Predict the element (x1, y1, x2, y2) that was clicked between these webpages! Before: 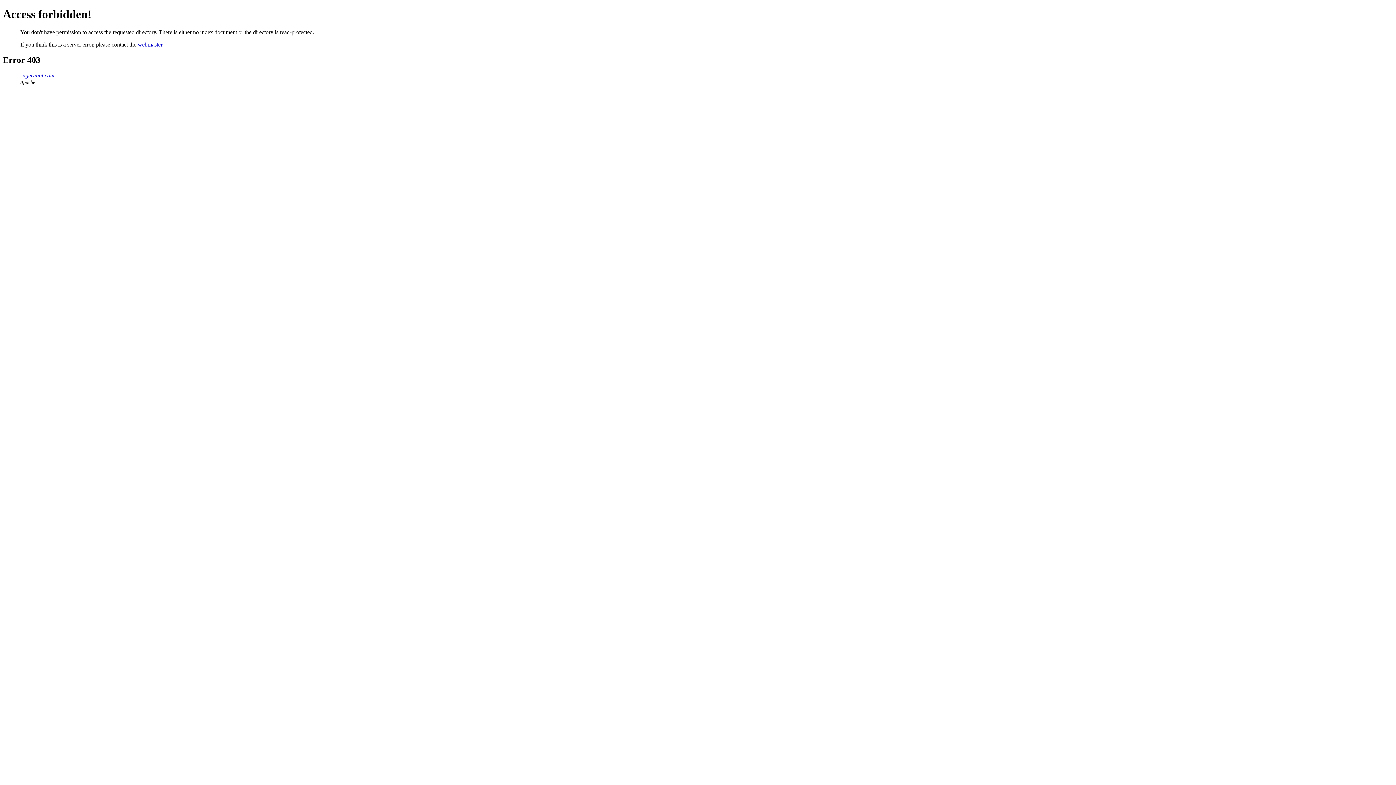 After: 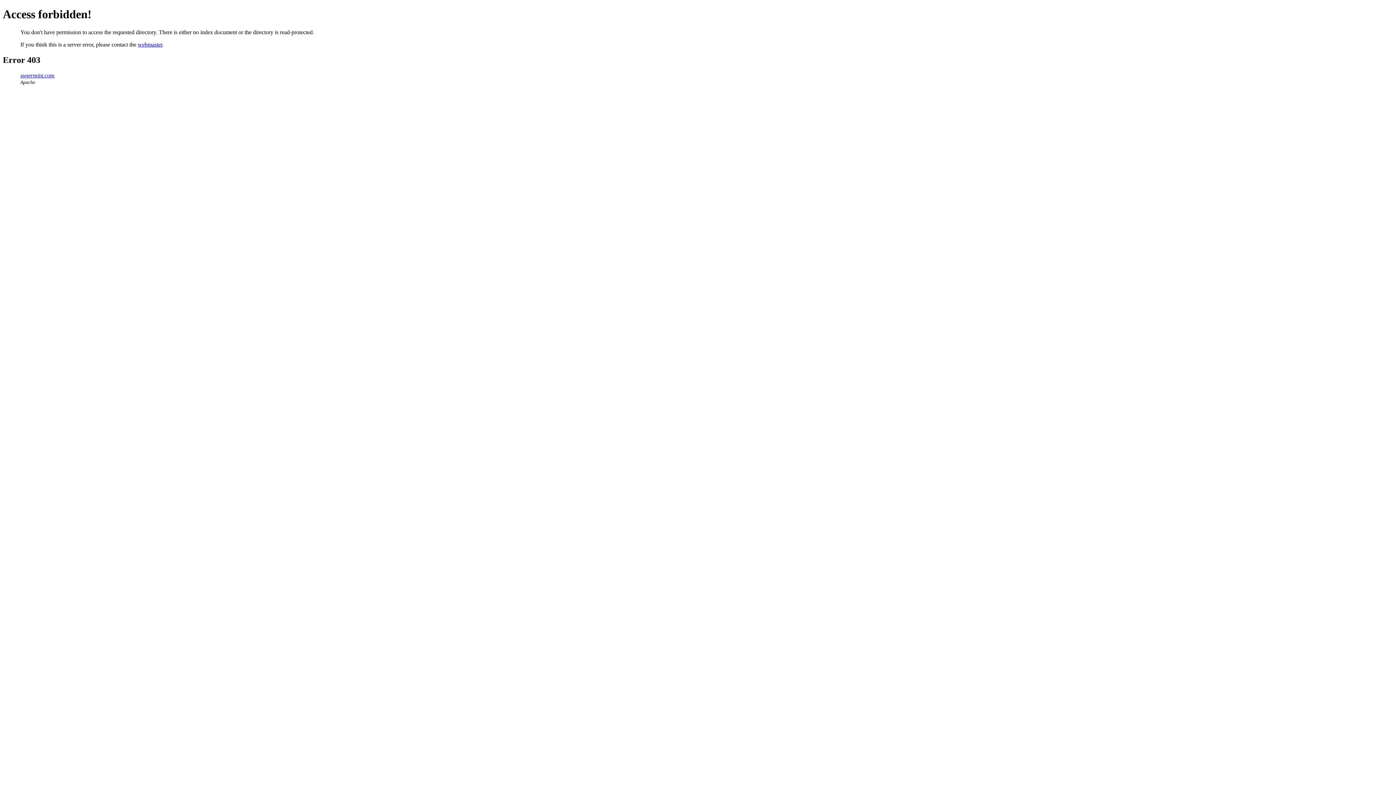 Action: bbox: (137, 41, 162, 47) label: webmaster